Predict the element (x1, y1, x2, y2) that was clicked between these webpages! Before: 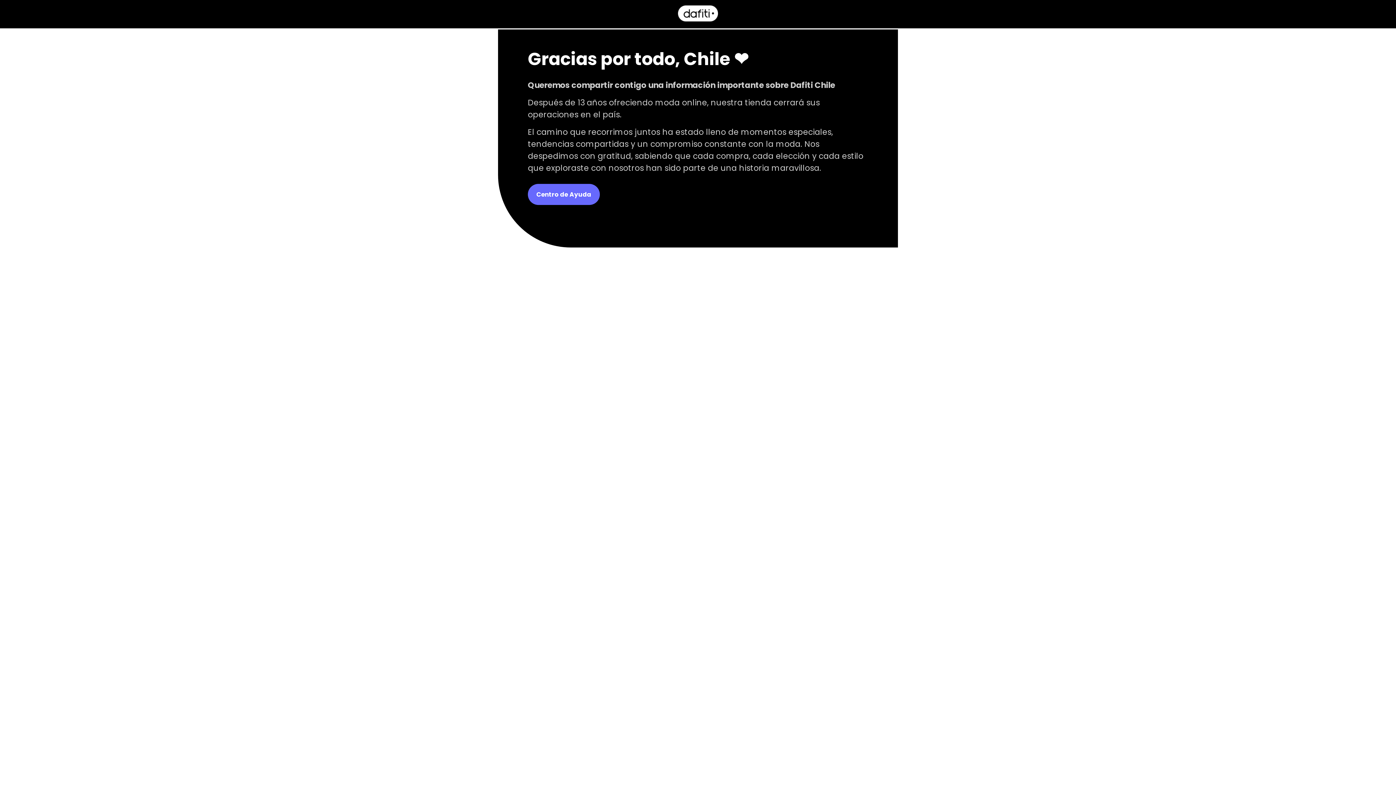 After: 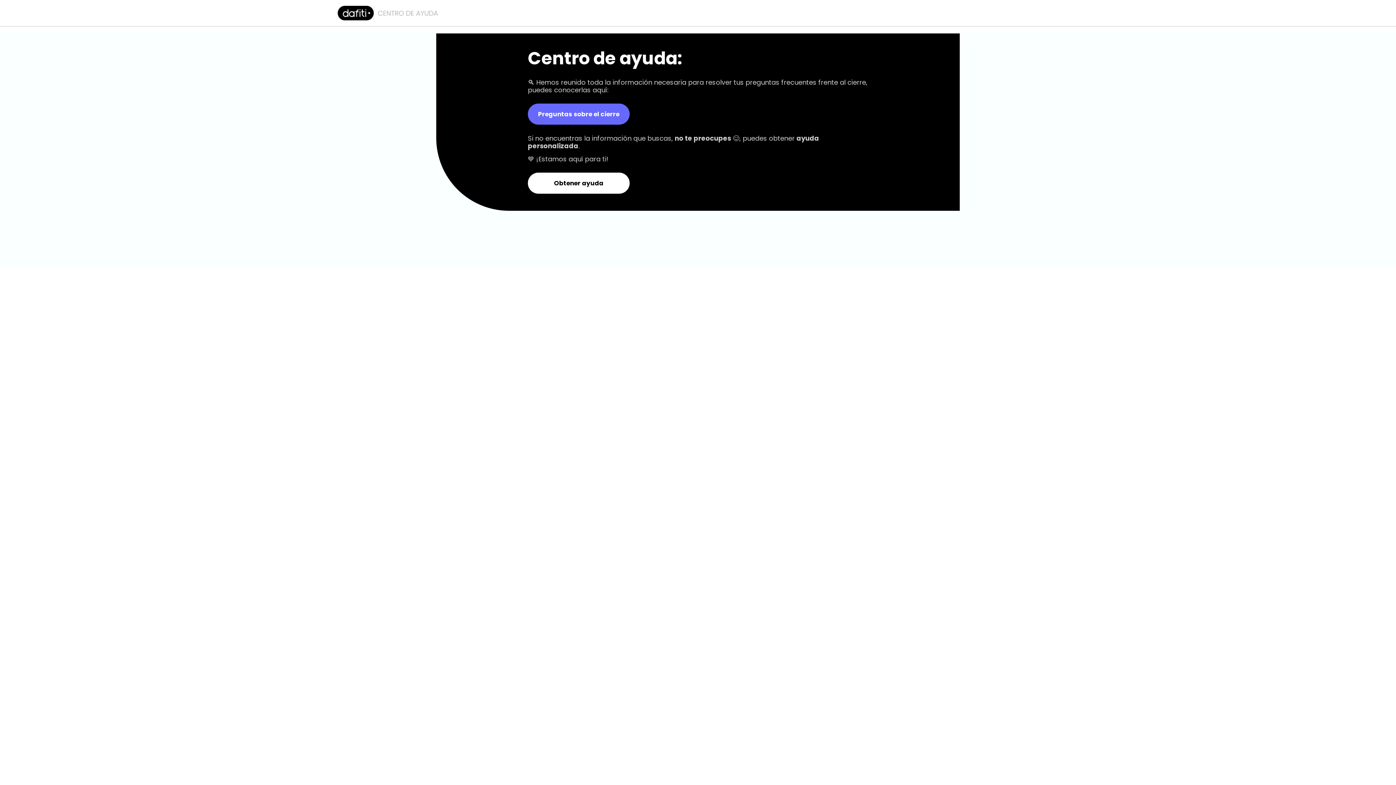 Action: bbox: (528, 183, 600, 204) label: Centro de Ayuda